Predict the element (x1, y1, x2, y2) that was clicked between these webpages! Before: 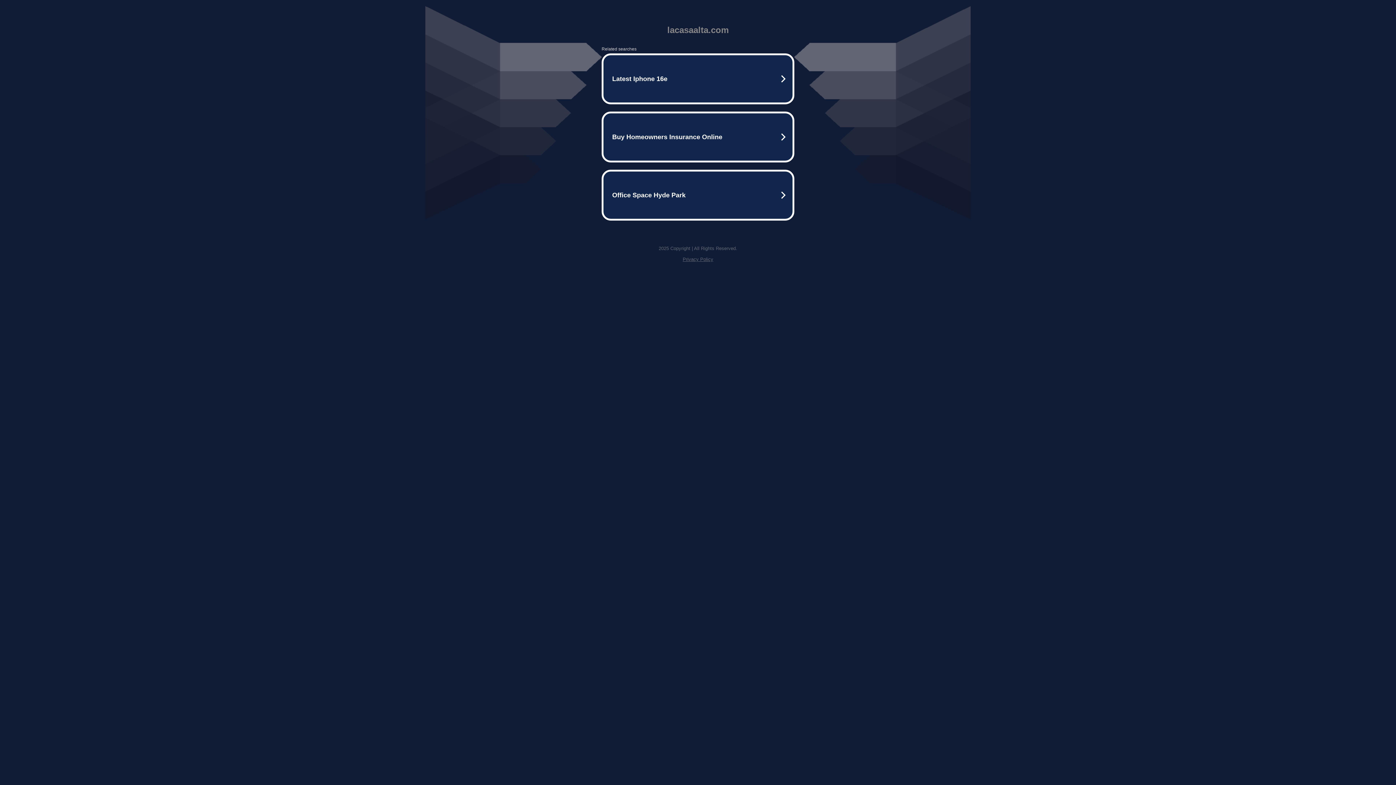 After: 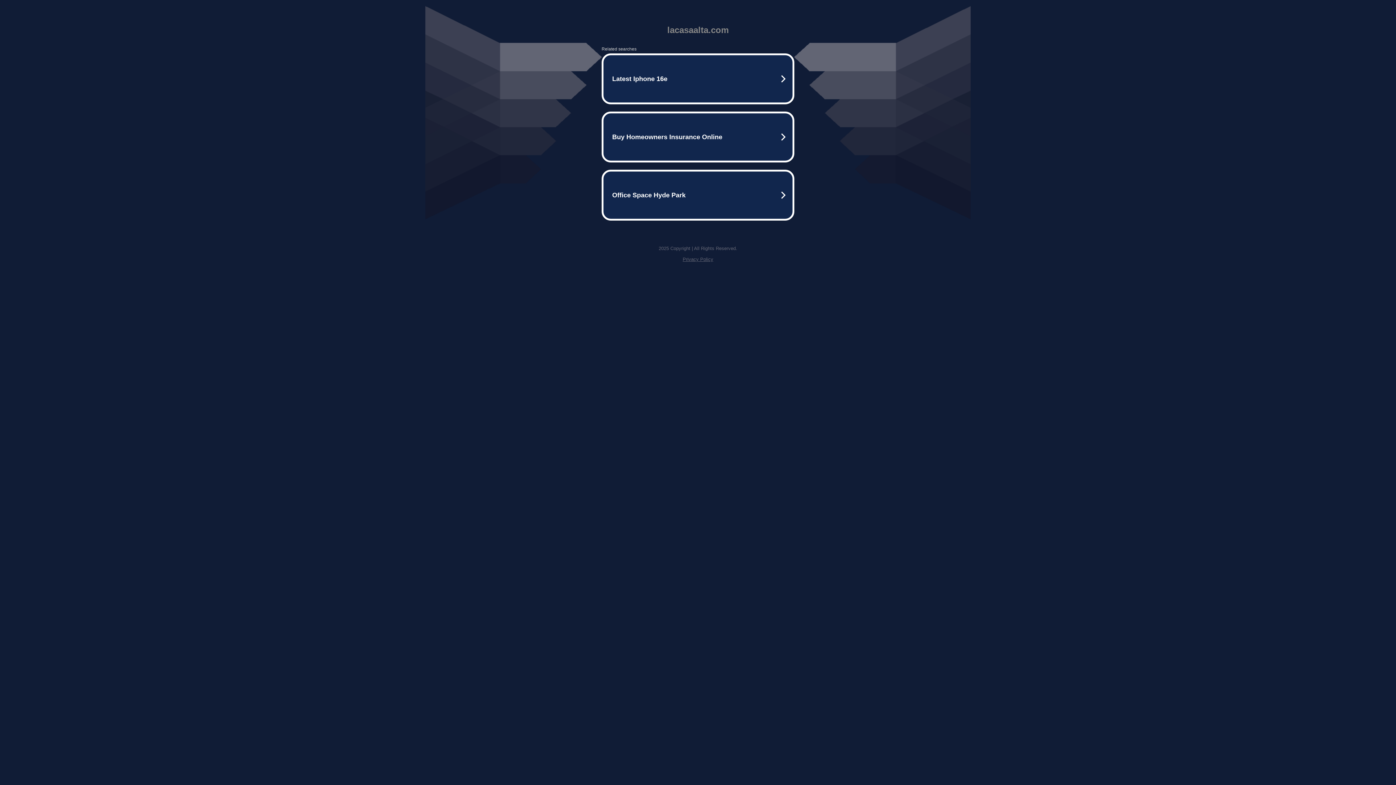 Action: bbox: (682, 256, 713, 262) label: Privacy Policy